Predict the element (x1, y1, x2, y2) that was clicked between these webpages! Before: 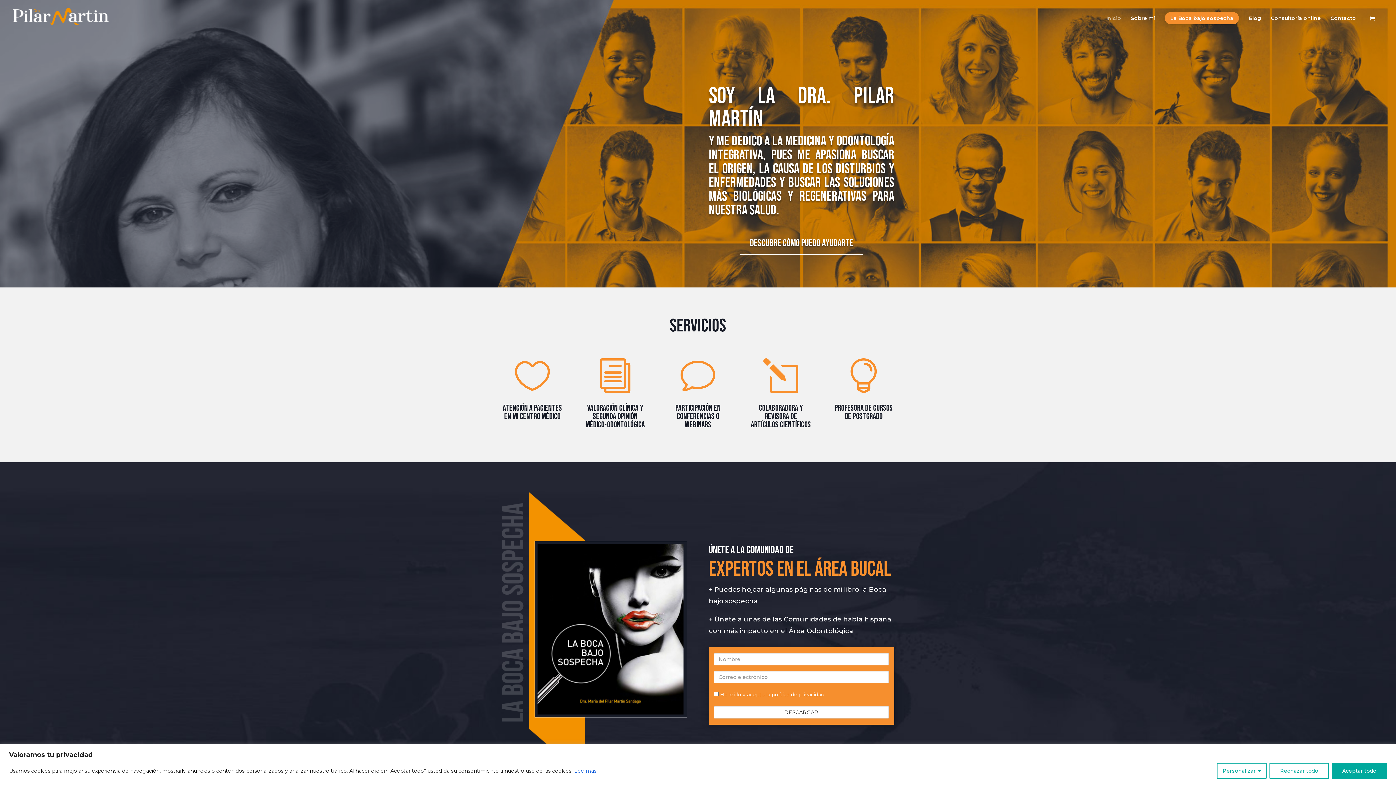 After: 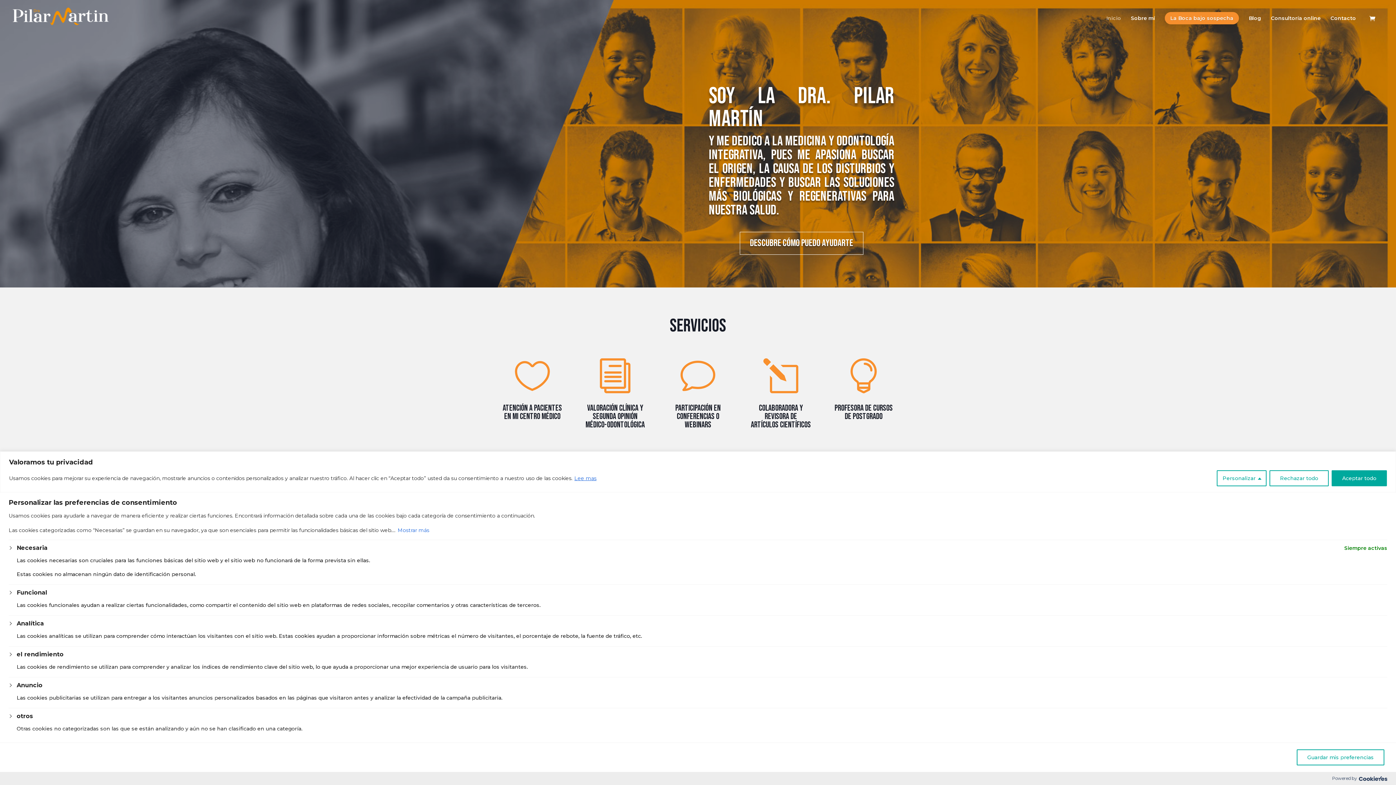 Action: label: Personalizar bbox: (1217, 763, 1266, 779)